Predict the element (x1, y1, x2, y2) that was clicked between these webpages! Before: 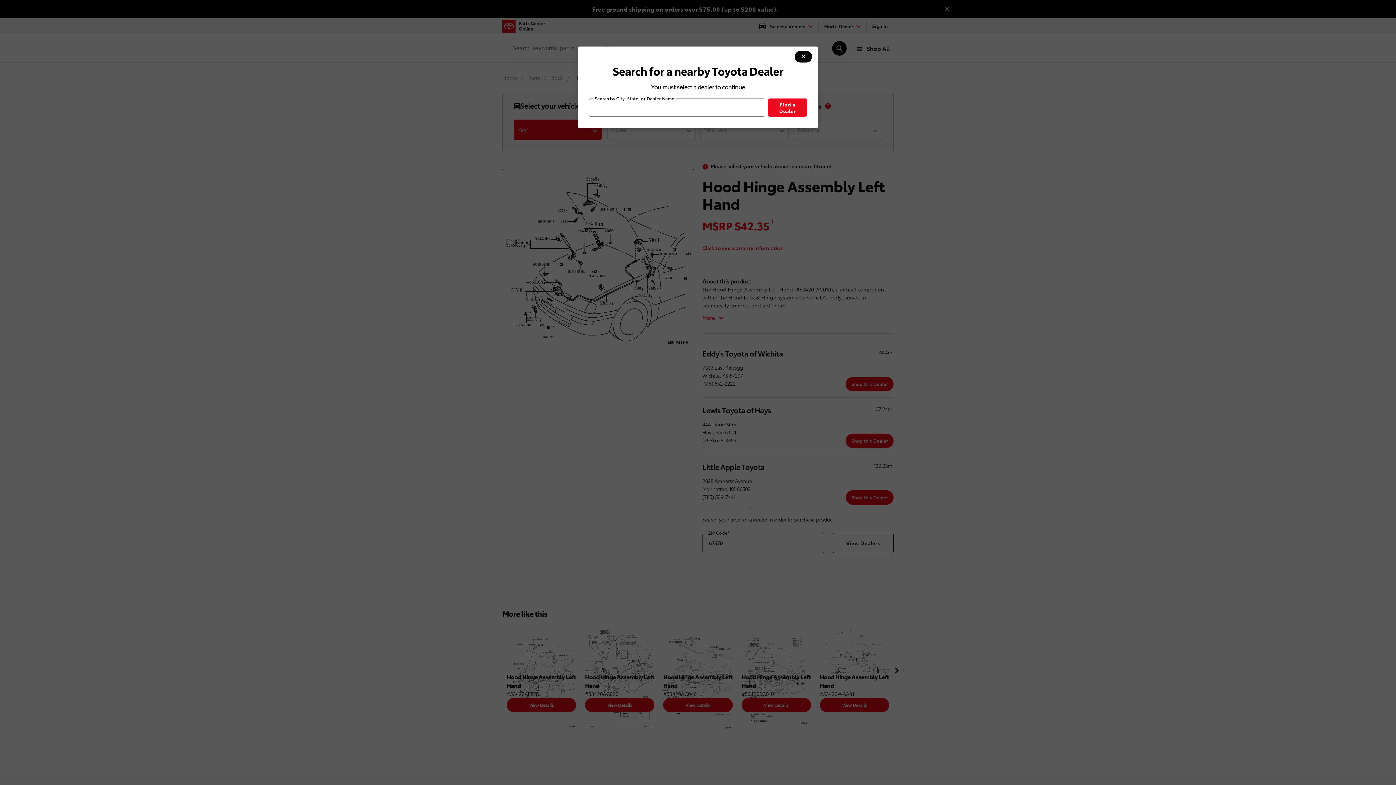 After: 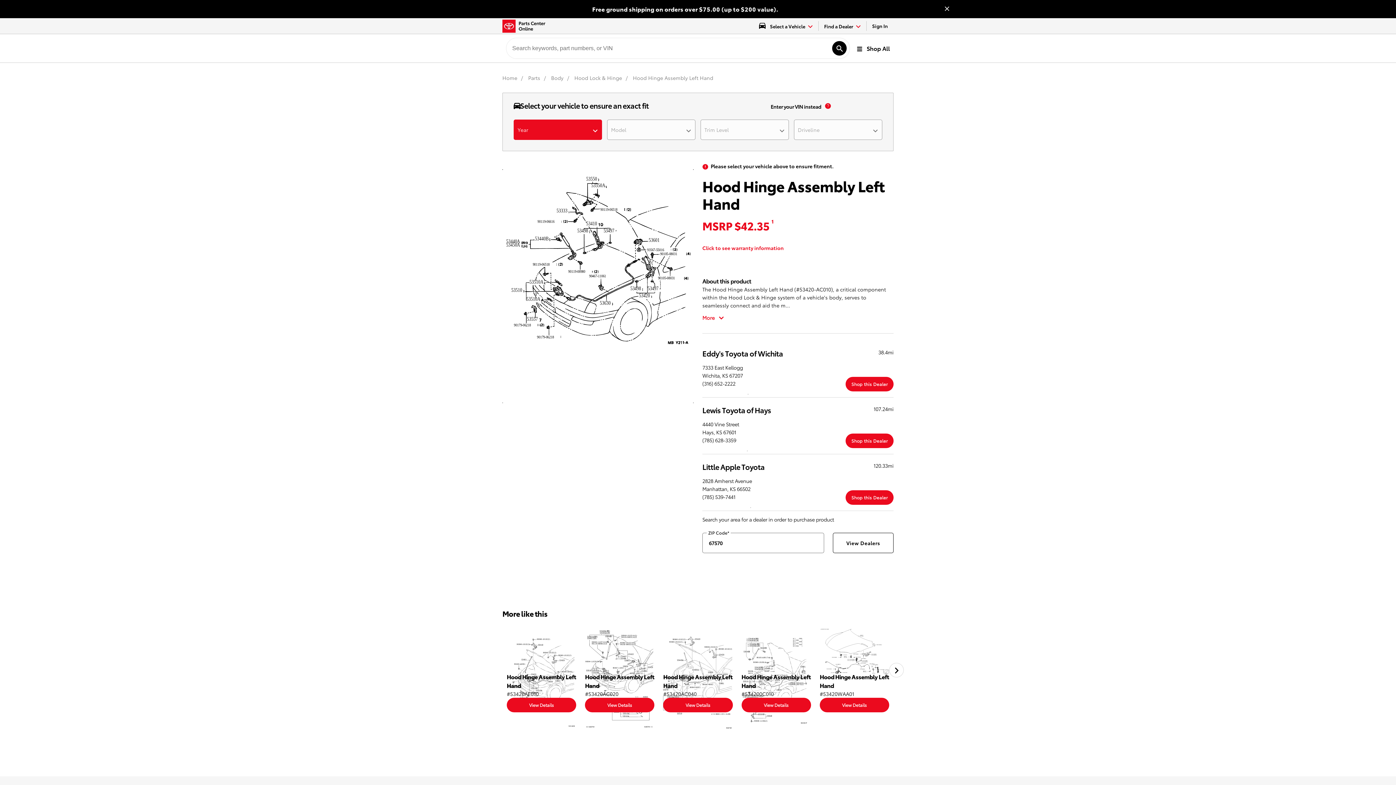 Action: label: modal close button bbox: (794, 50, 812, 62)